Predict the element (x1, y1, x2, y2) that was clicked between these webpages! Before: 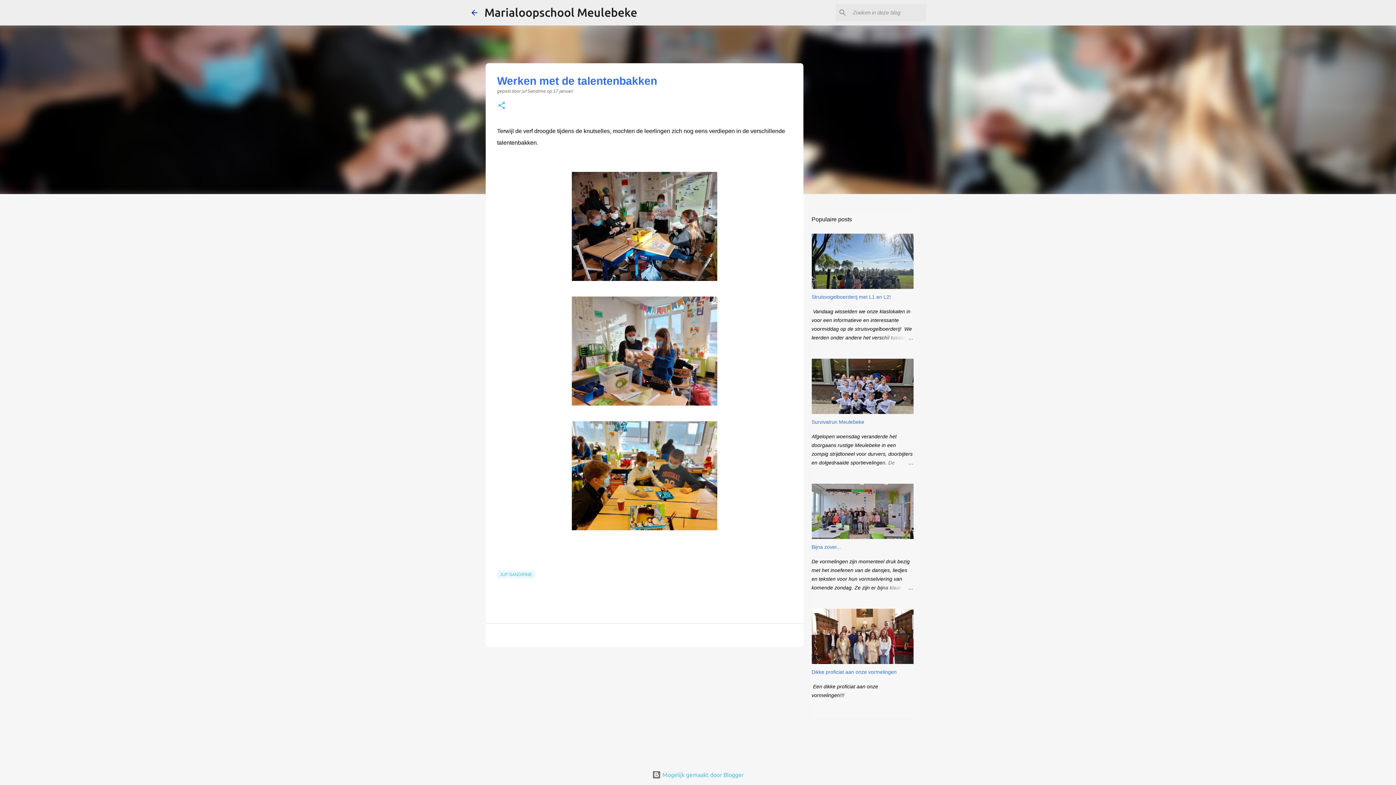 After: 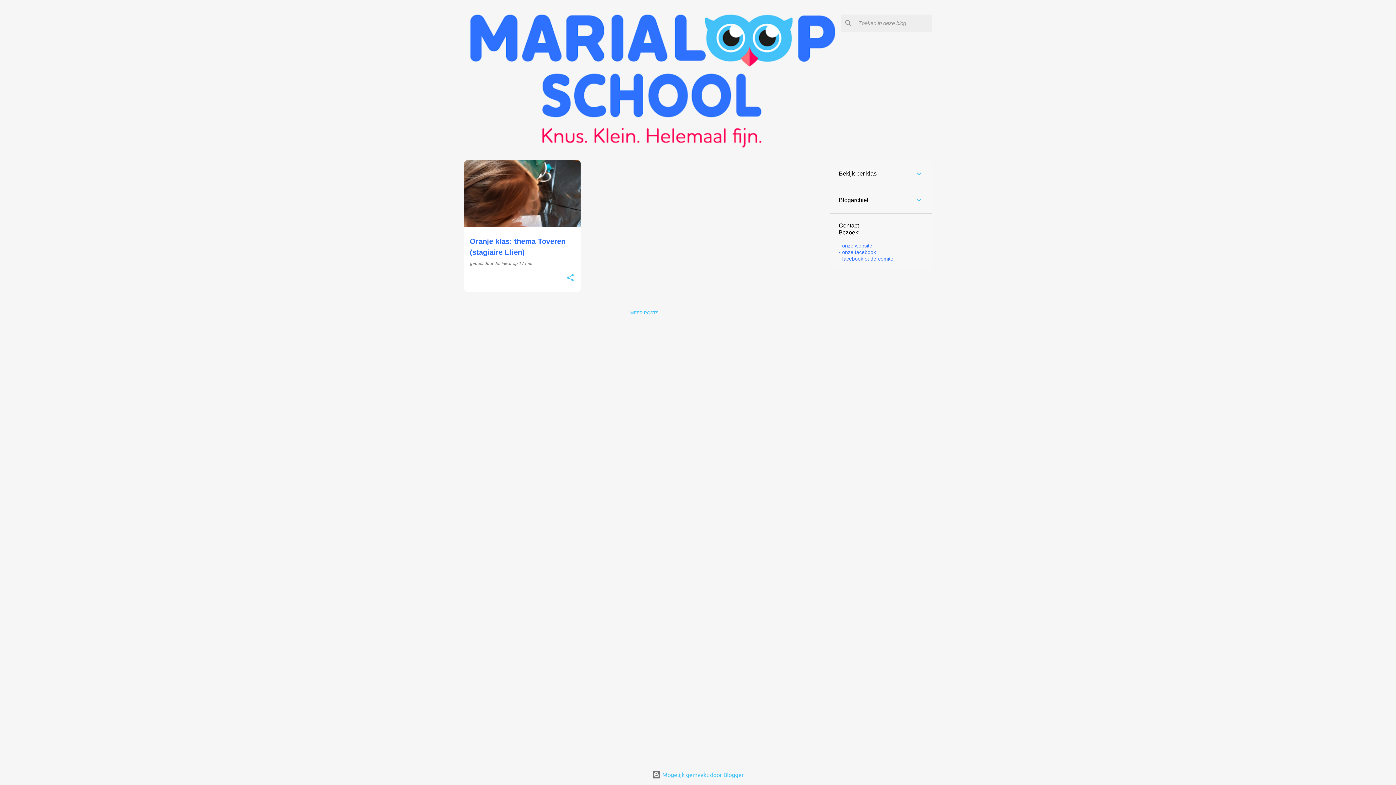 Action: label: Marialoopschool Meulebeke bbox: (484, 5, 637, 18)